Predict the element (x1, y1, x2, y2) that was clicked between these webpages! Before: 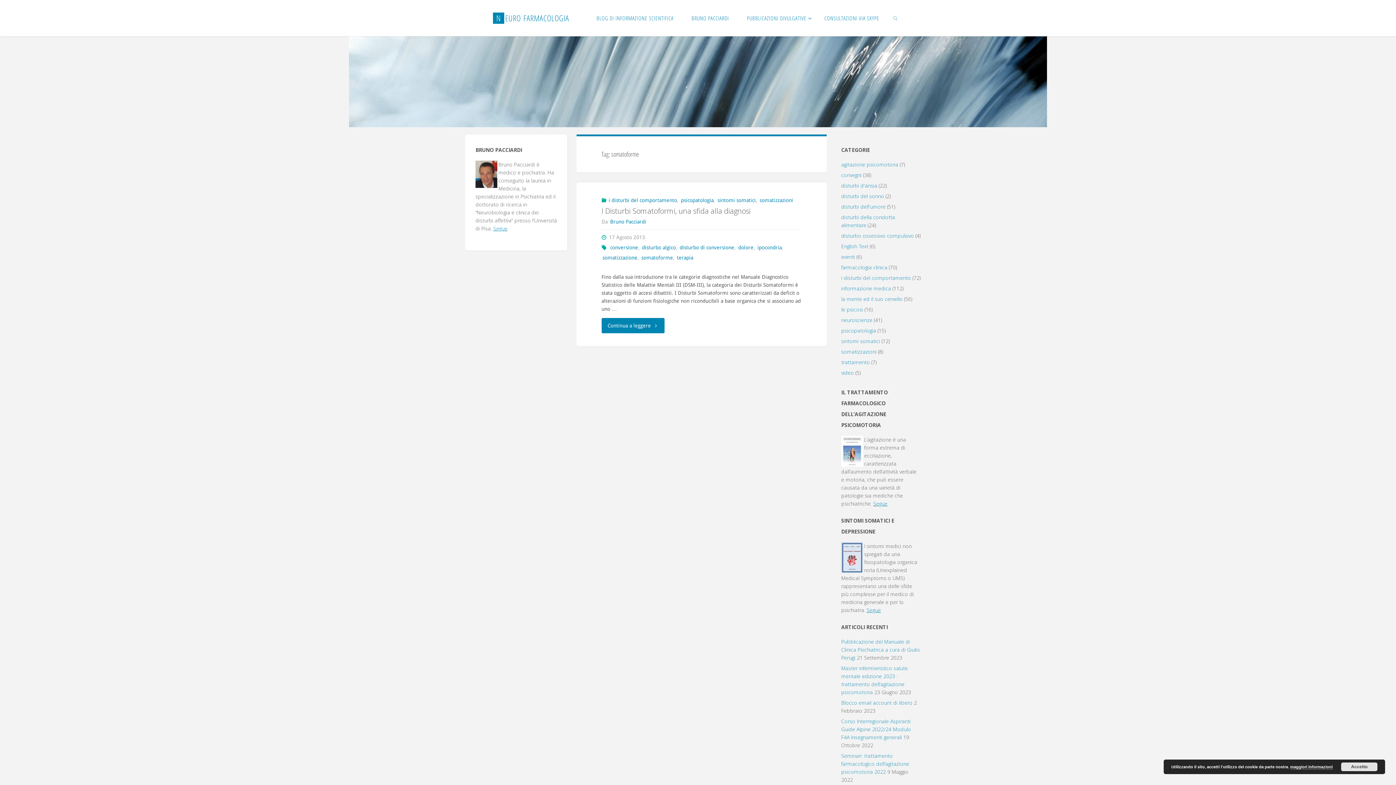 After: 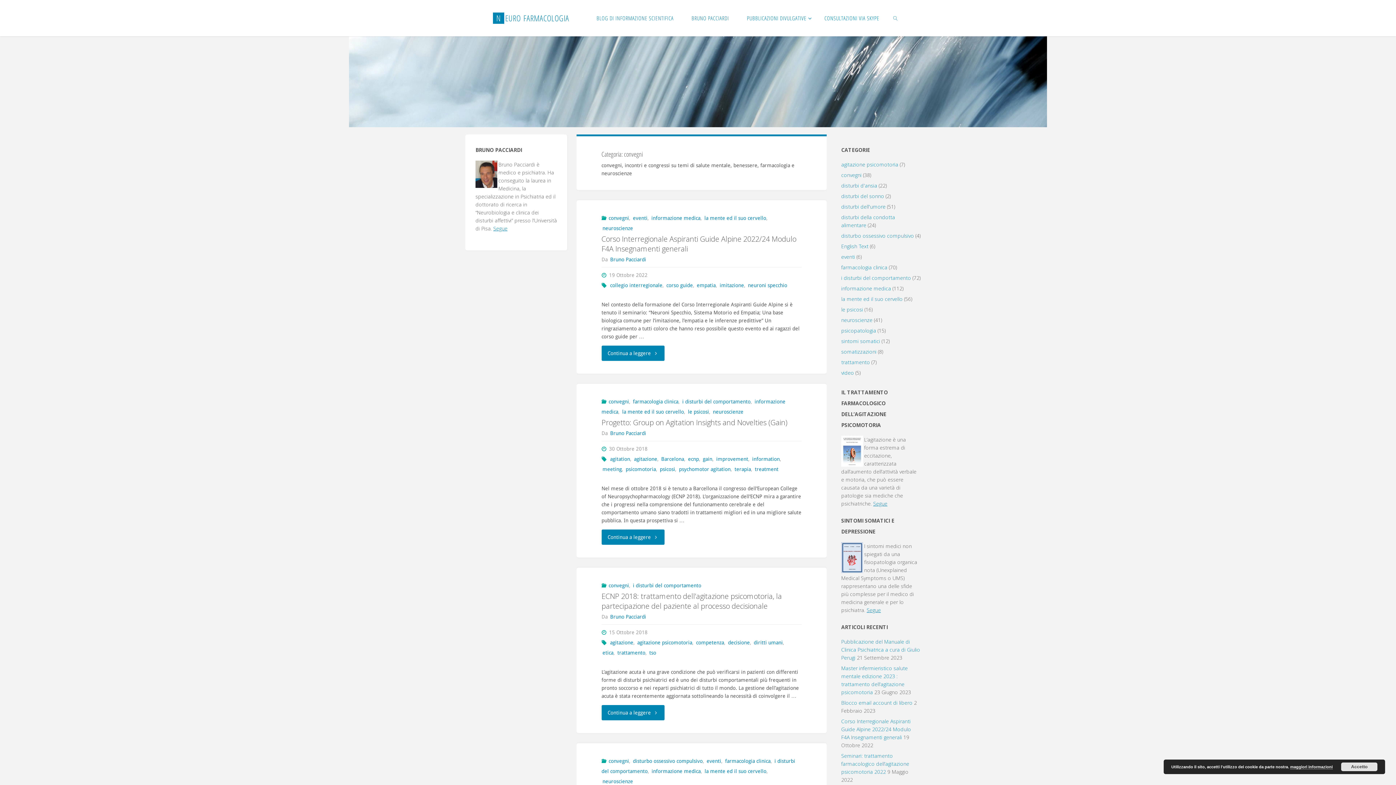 Action: bbox: (841, 171, 861, 178) label: convegni